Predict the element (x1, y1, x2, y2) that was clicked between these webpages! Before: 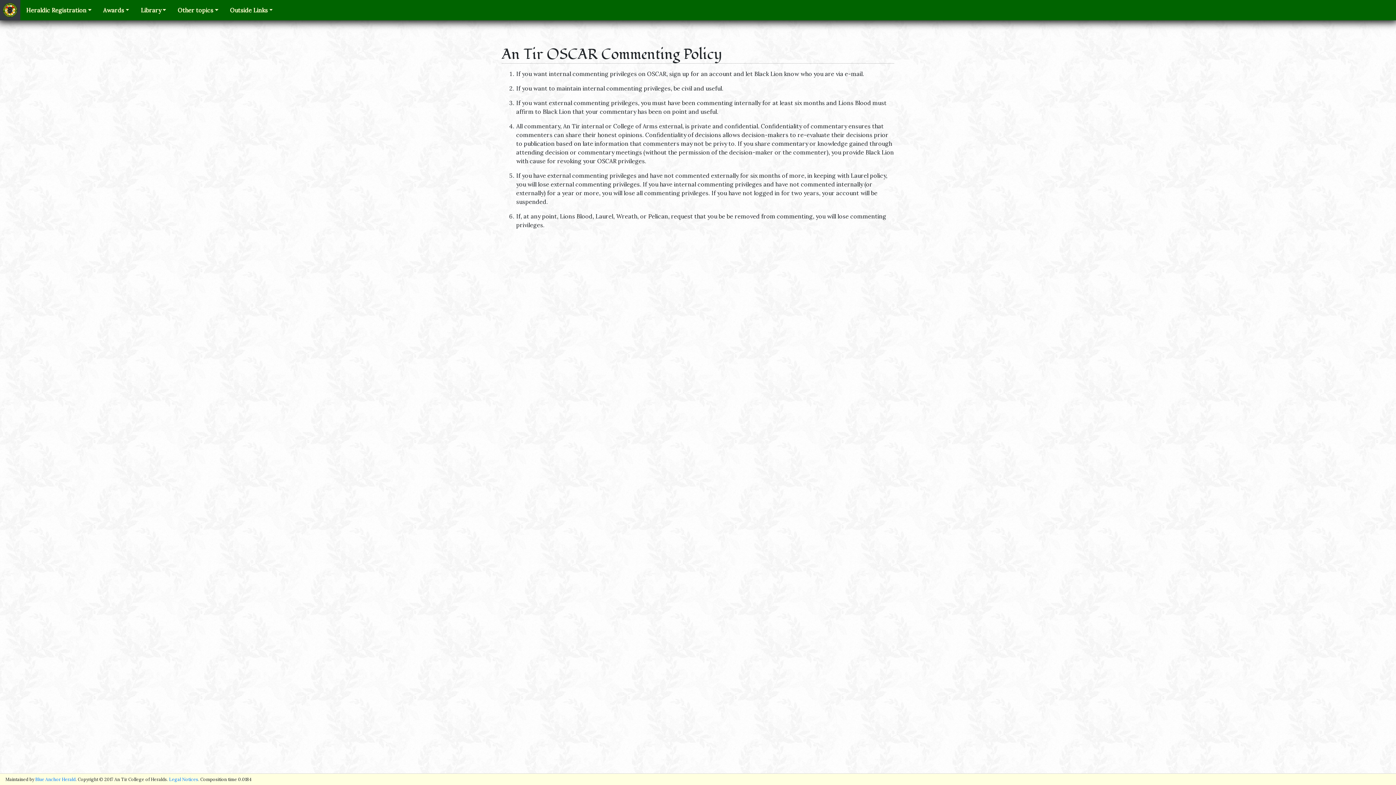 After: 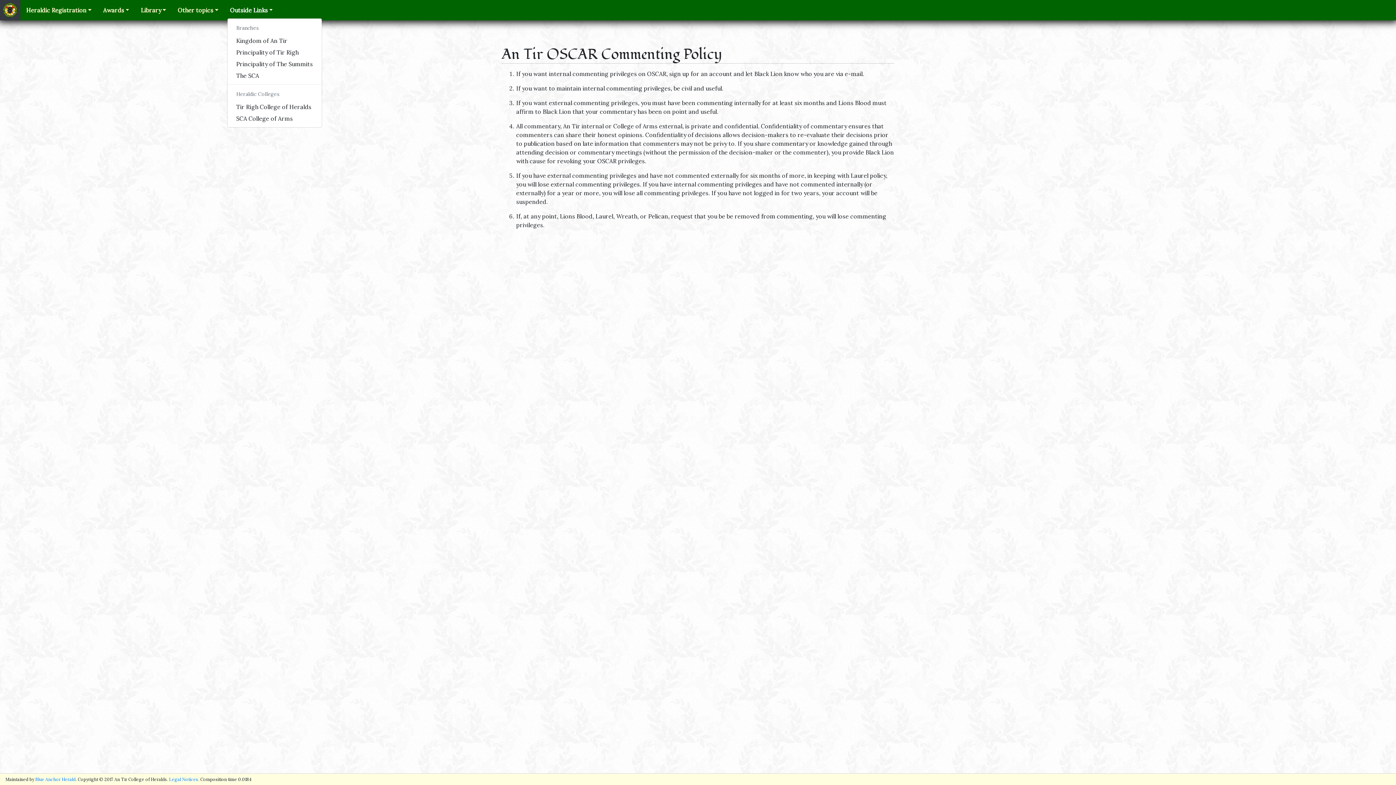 Action: label: Outside Links bbox: (227, 2, 275, 17)